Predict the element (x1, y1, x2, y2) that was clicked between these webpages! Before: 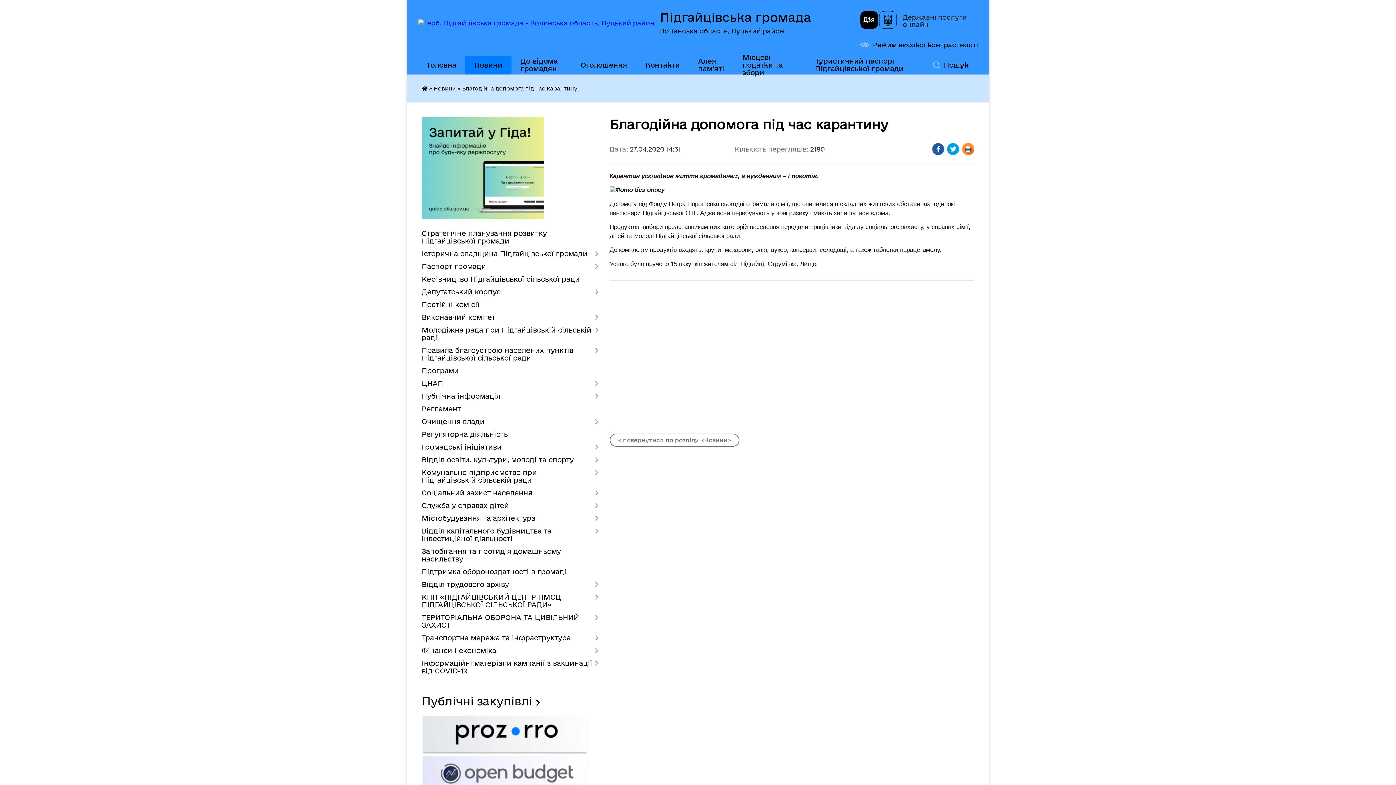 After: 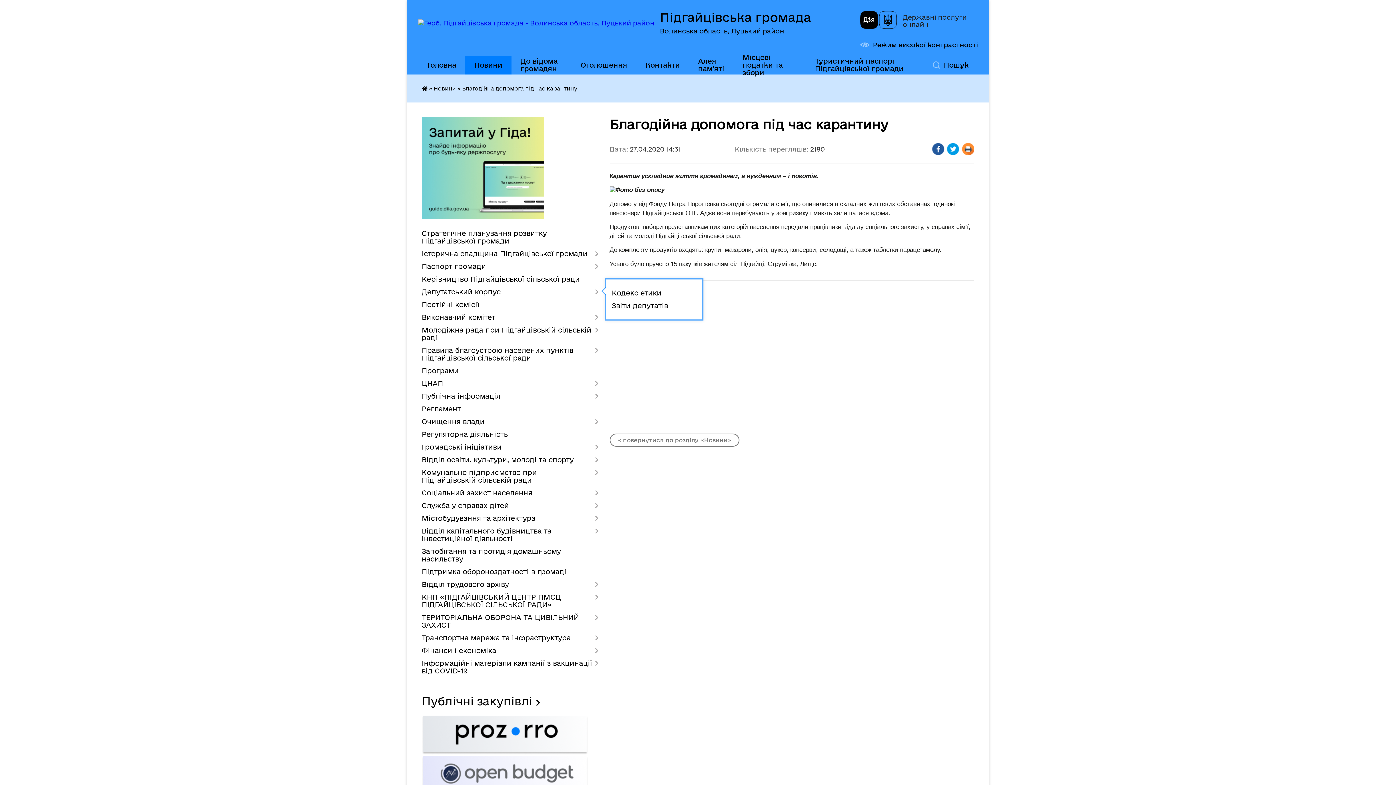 Action: label: Депутатський корпус bbox: (421, 285, 598, 298)